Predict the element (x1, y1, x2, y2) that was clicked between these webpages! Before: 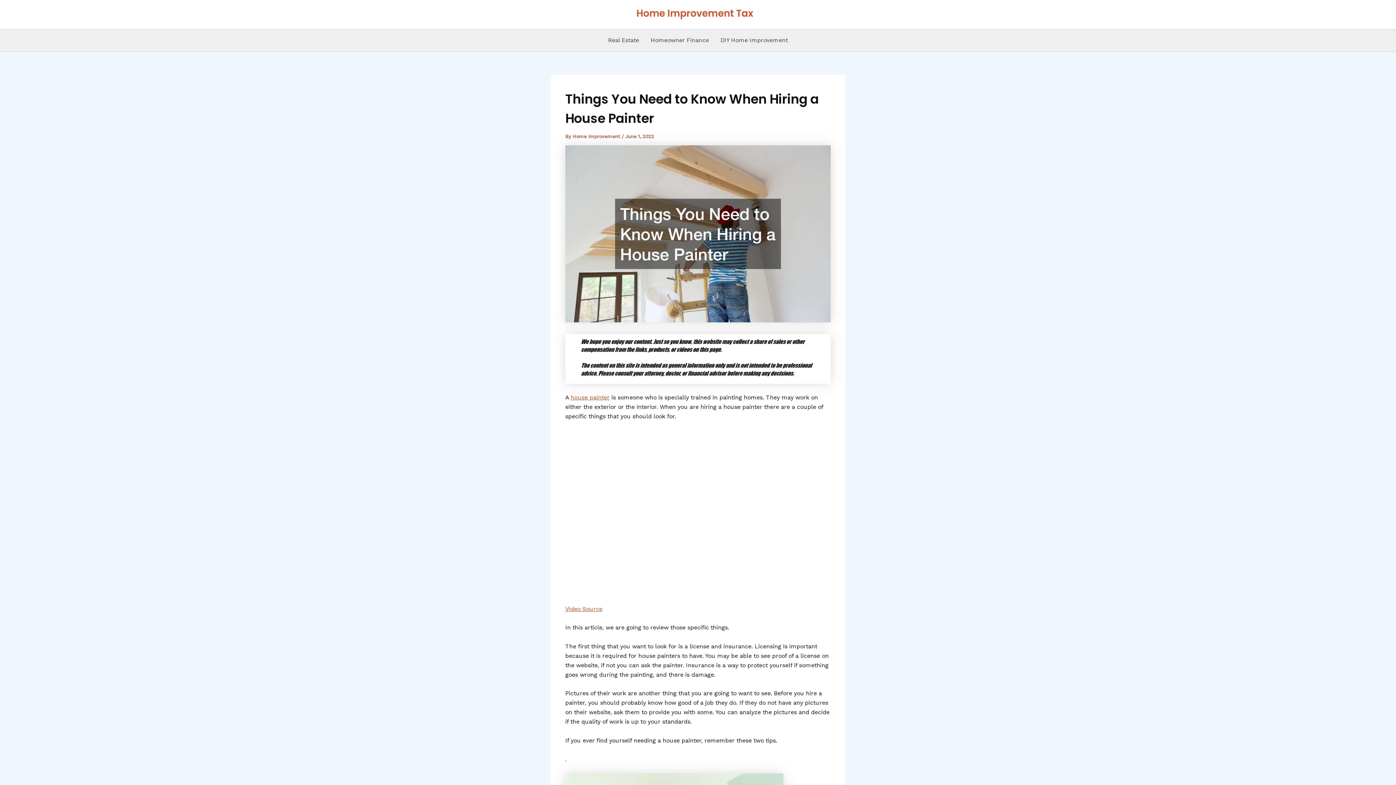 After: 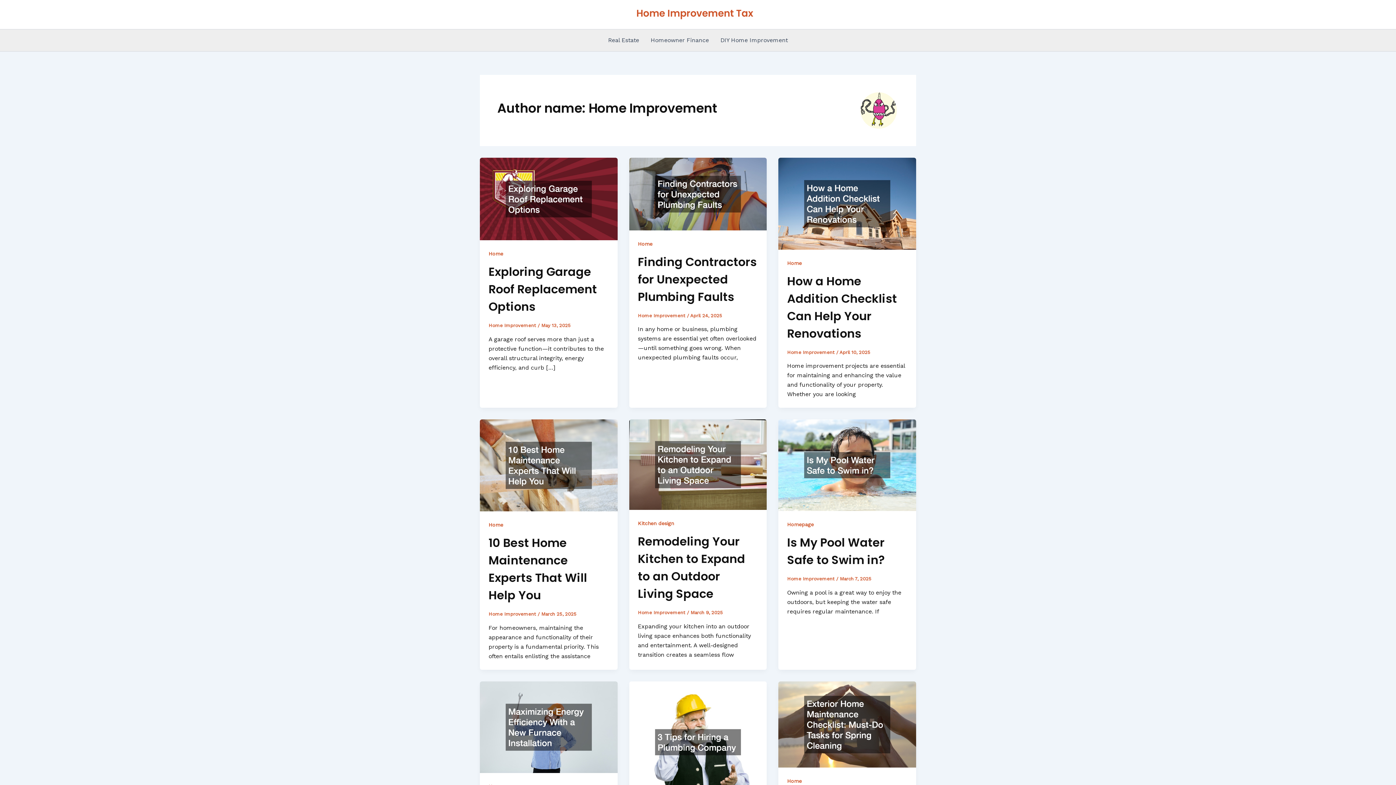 Action: label: Home Improvement  bbox: (572, 133, 621, 139)